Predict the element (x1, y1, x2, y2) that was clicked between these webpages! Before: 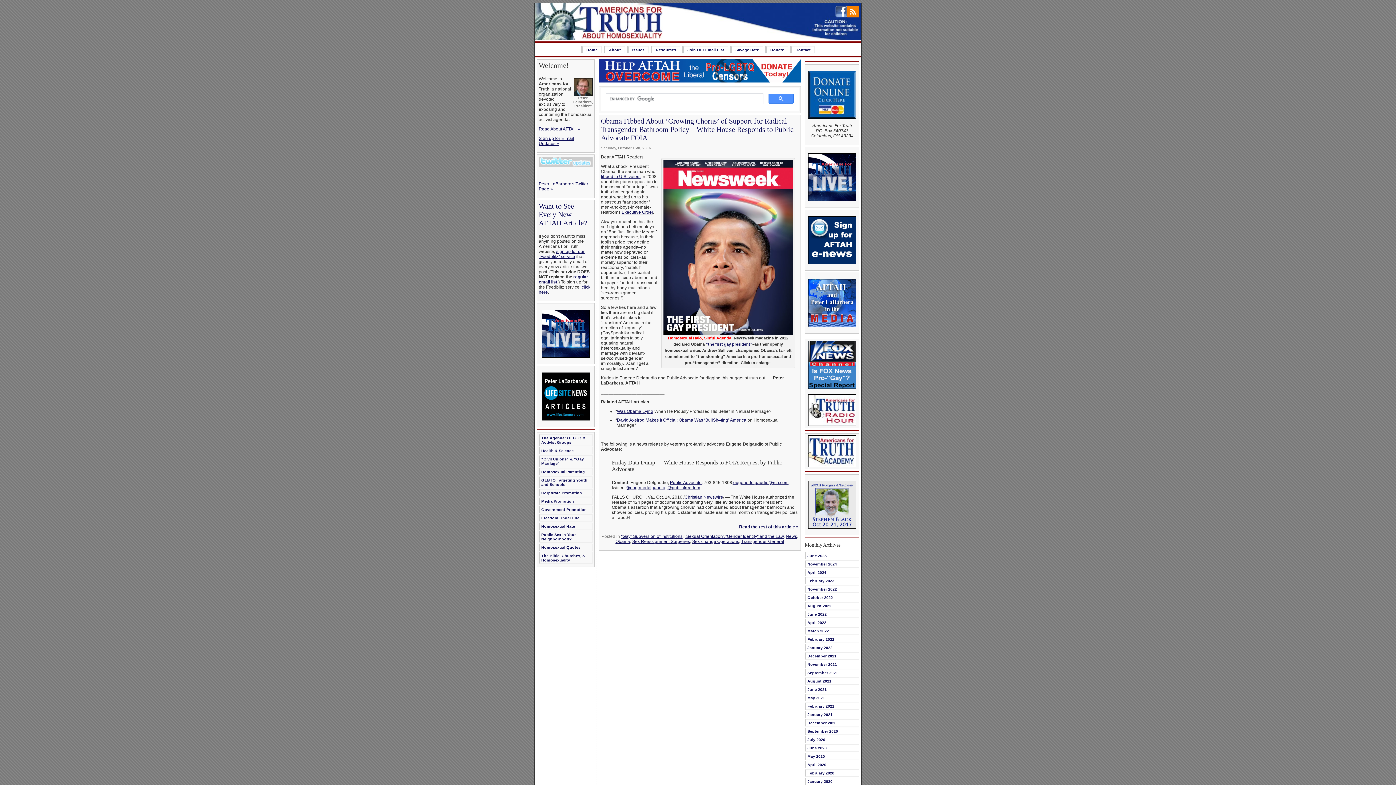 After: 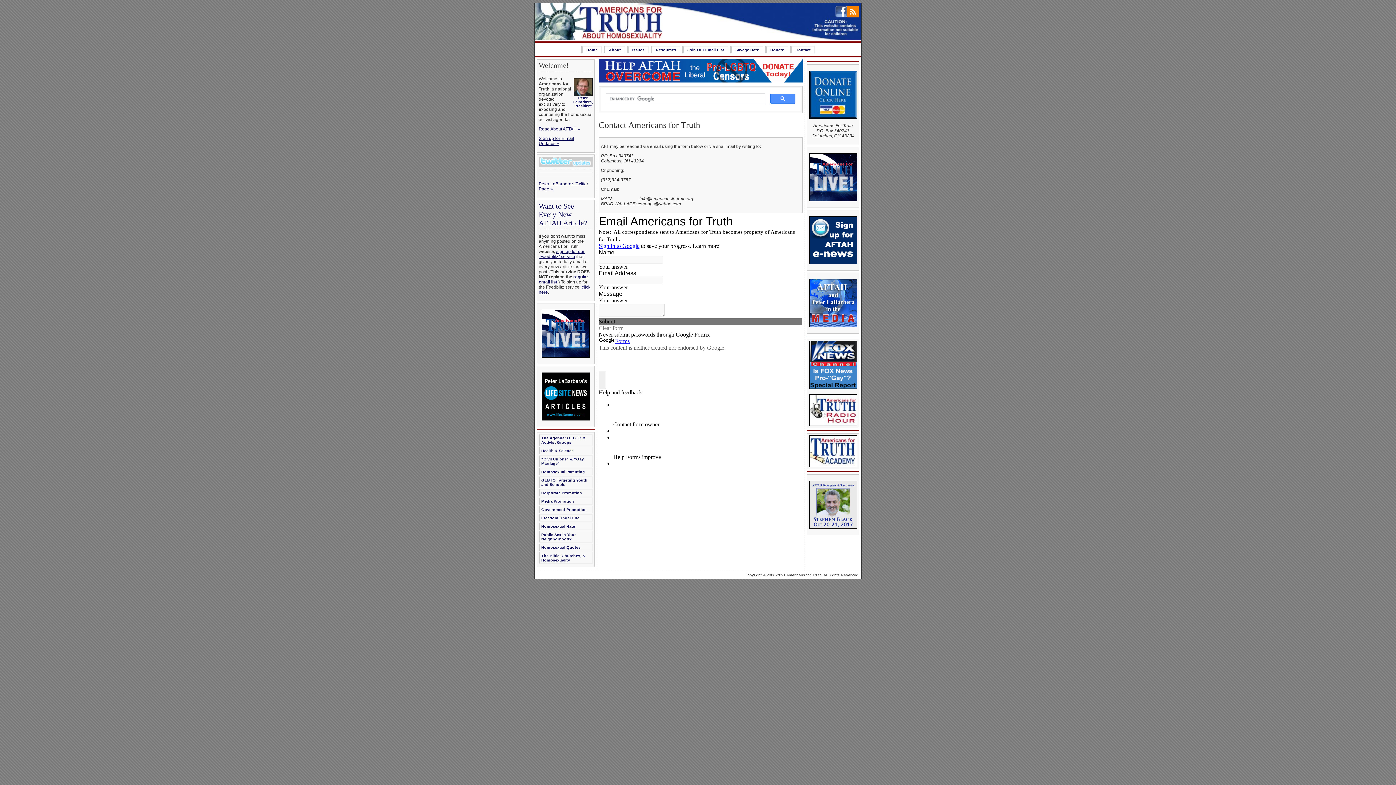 Action: bbox: (790, 46, 814, 53) label: Contact